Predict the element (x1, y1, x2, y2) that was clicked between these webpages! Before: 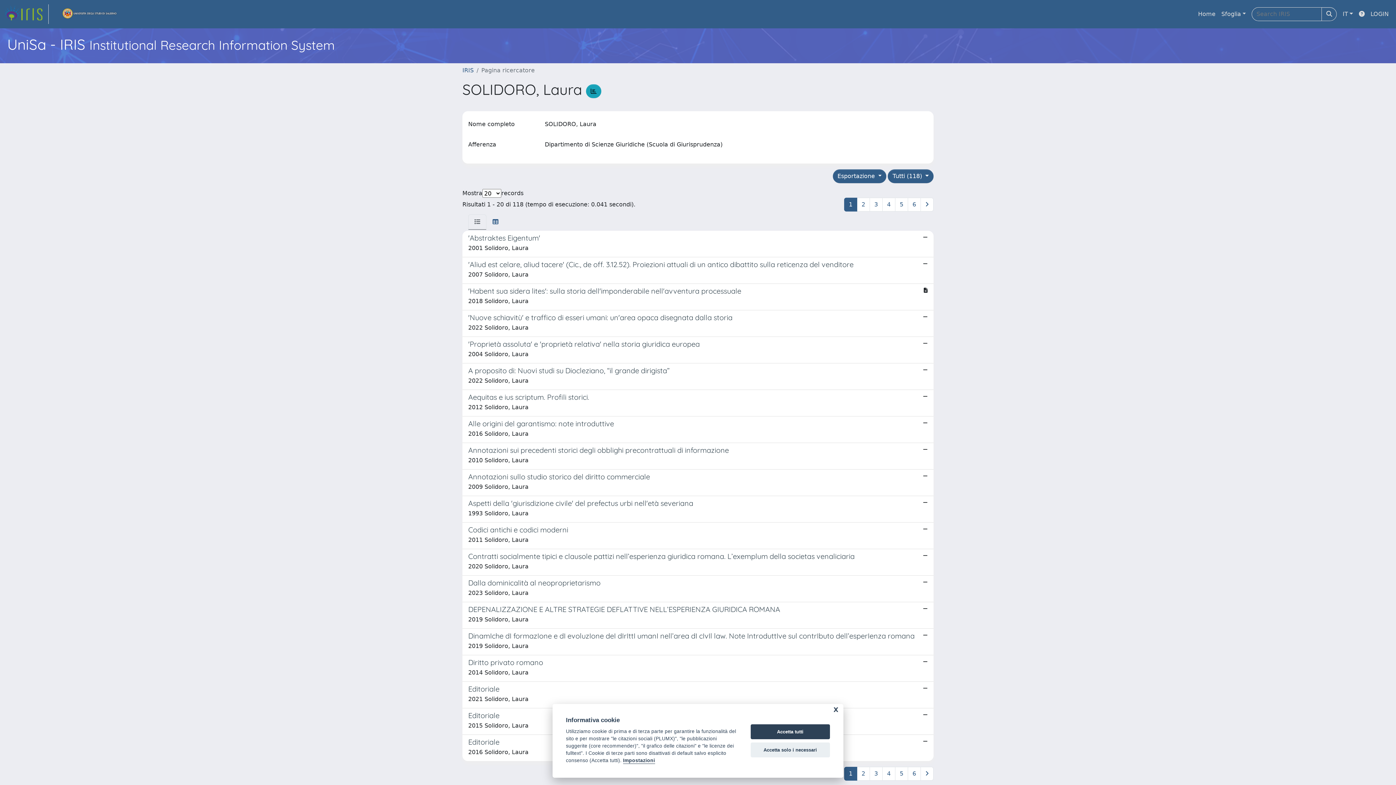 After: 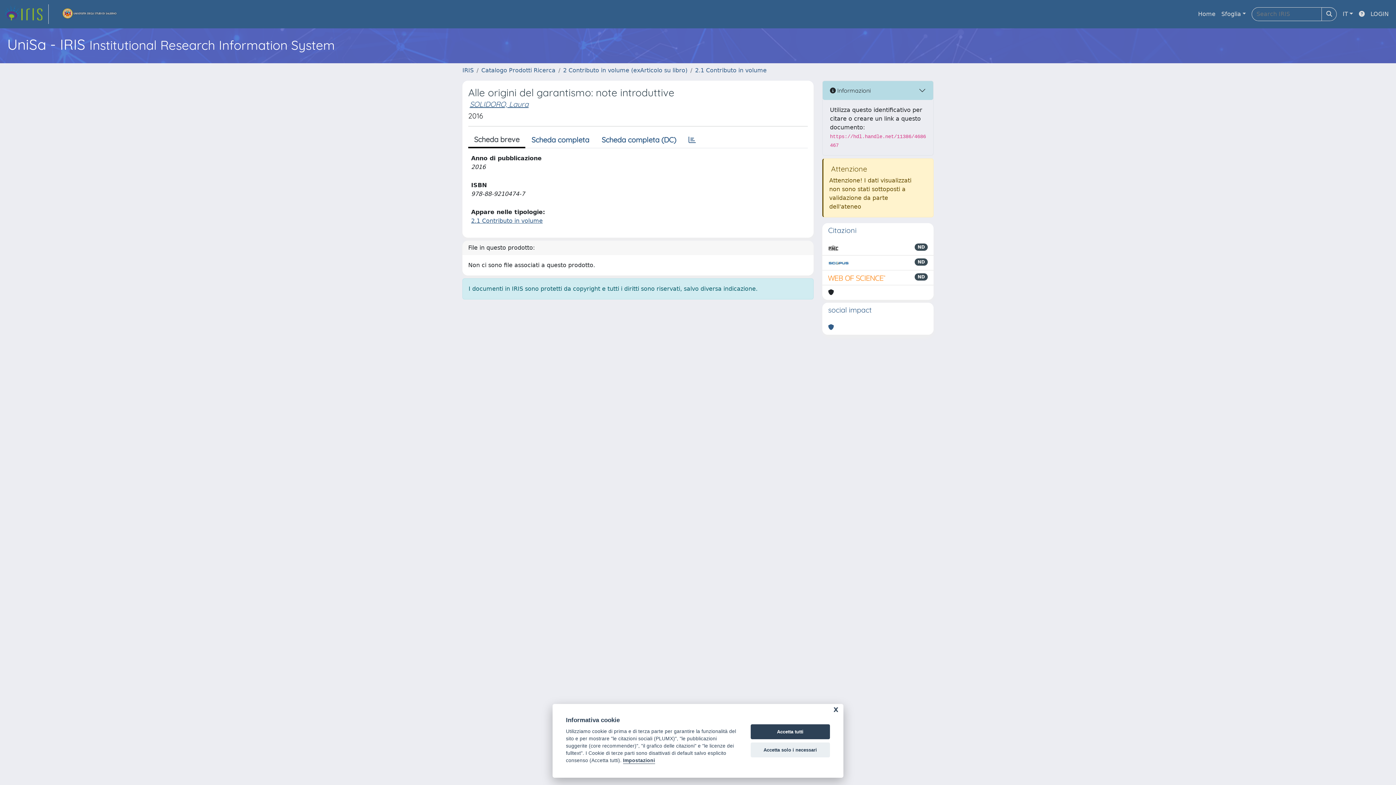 Action: bbox: (462, 416, 933, 443) label: Alle origini del garantismo: note introduttive

2016 Solidoro, Laura